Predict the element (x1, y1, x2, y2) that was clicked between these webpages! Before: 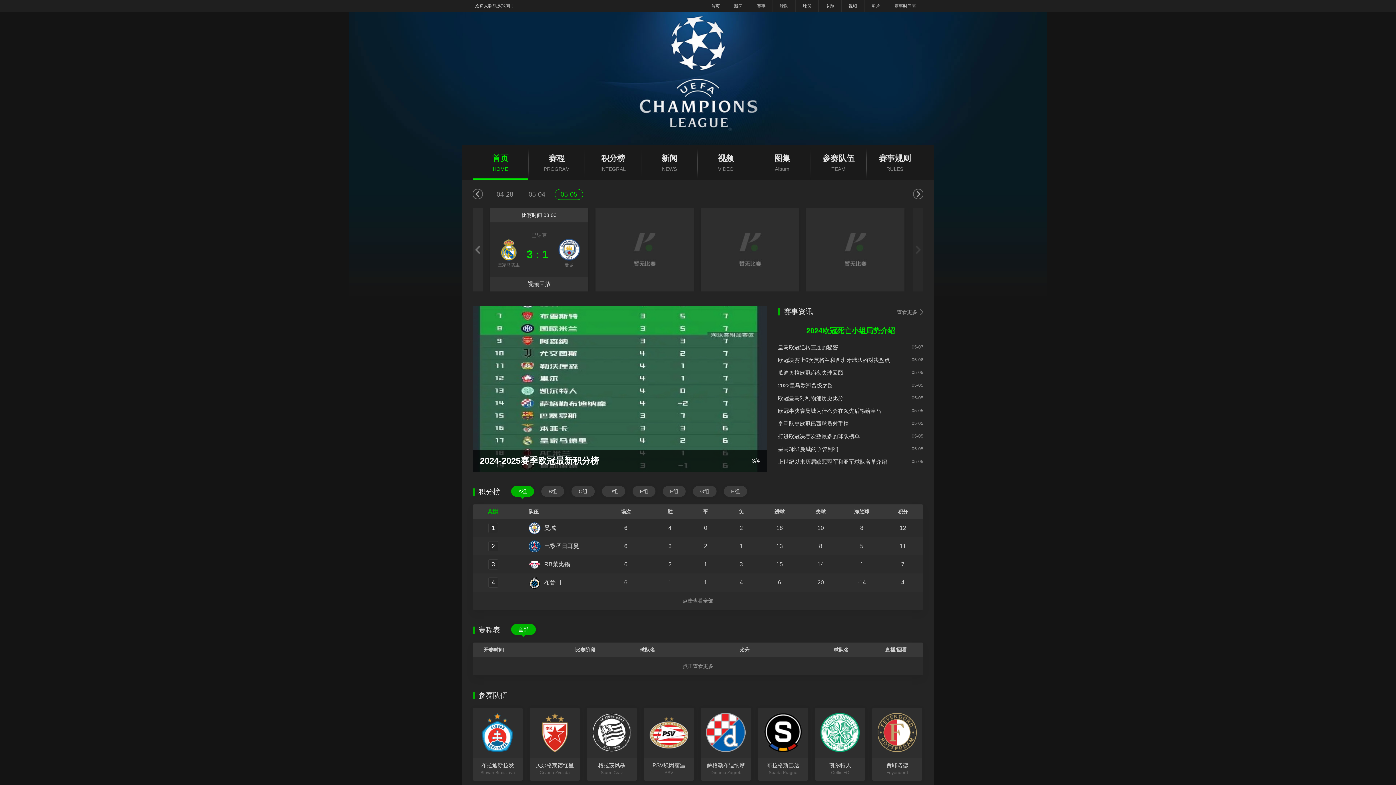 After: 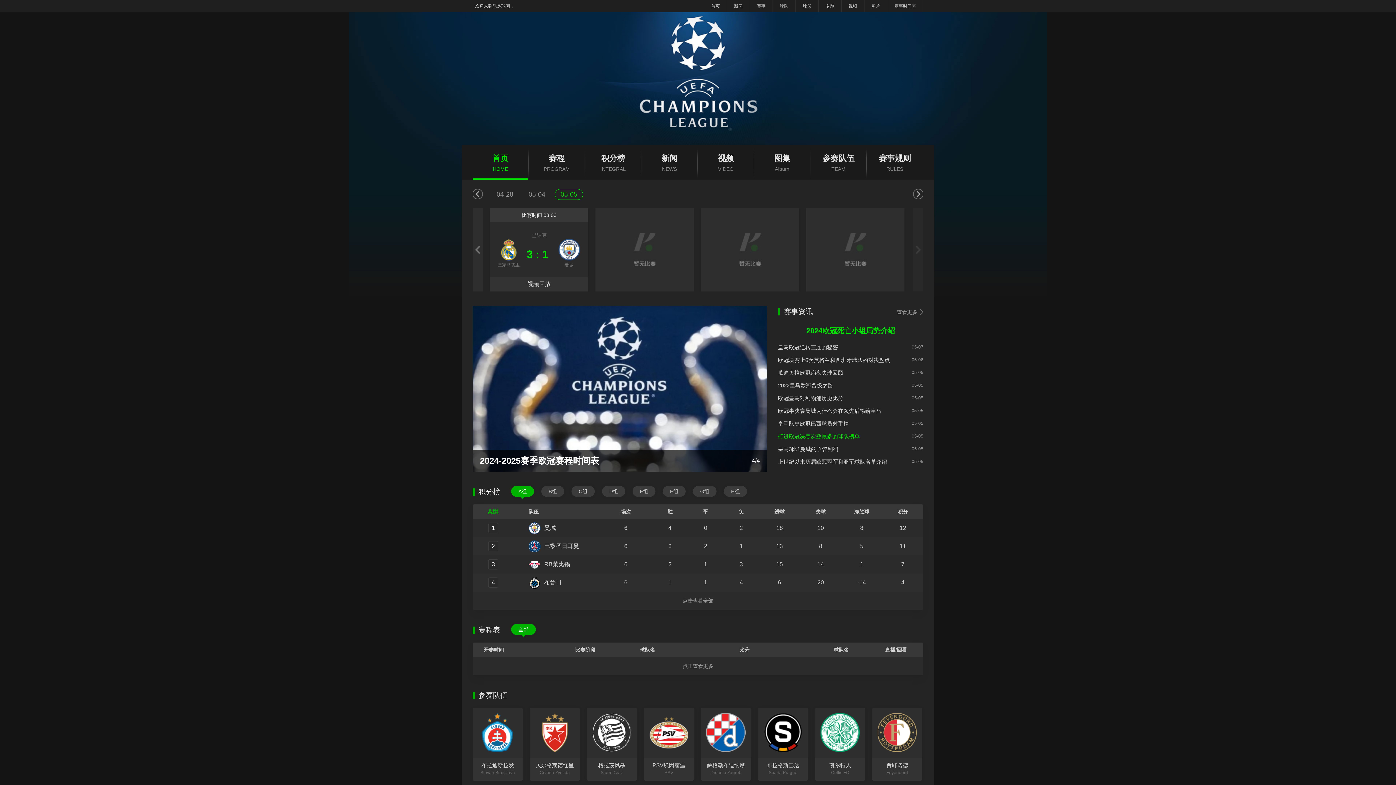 Action: label: 打进欧冠决赛次数最多的球队榜单 bbox: (778, 430, 905, 442)